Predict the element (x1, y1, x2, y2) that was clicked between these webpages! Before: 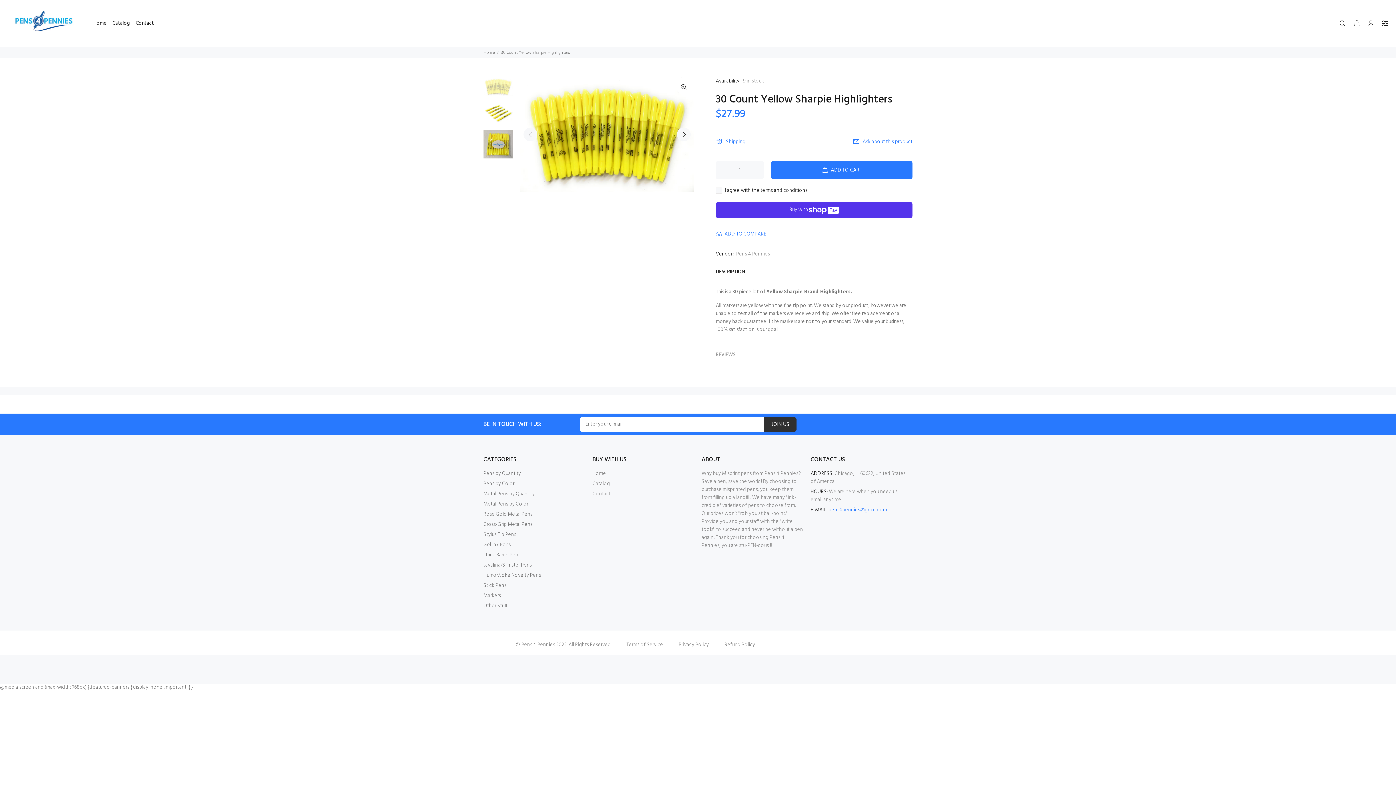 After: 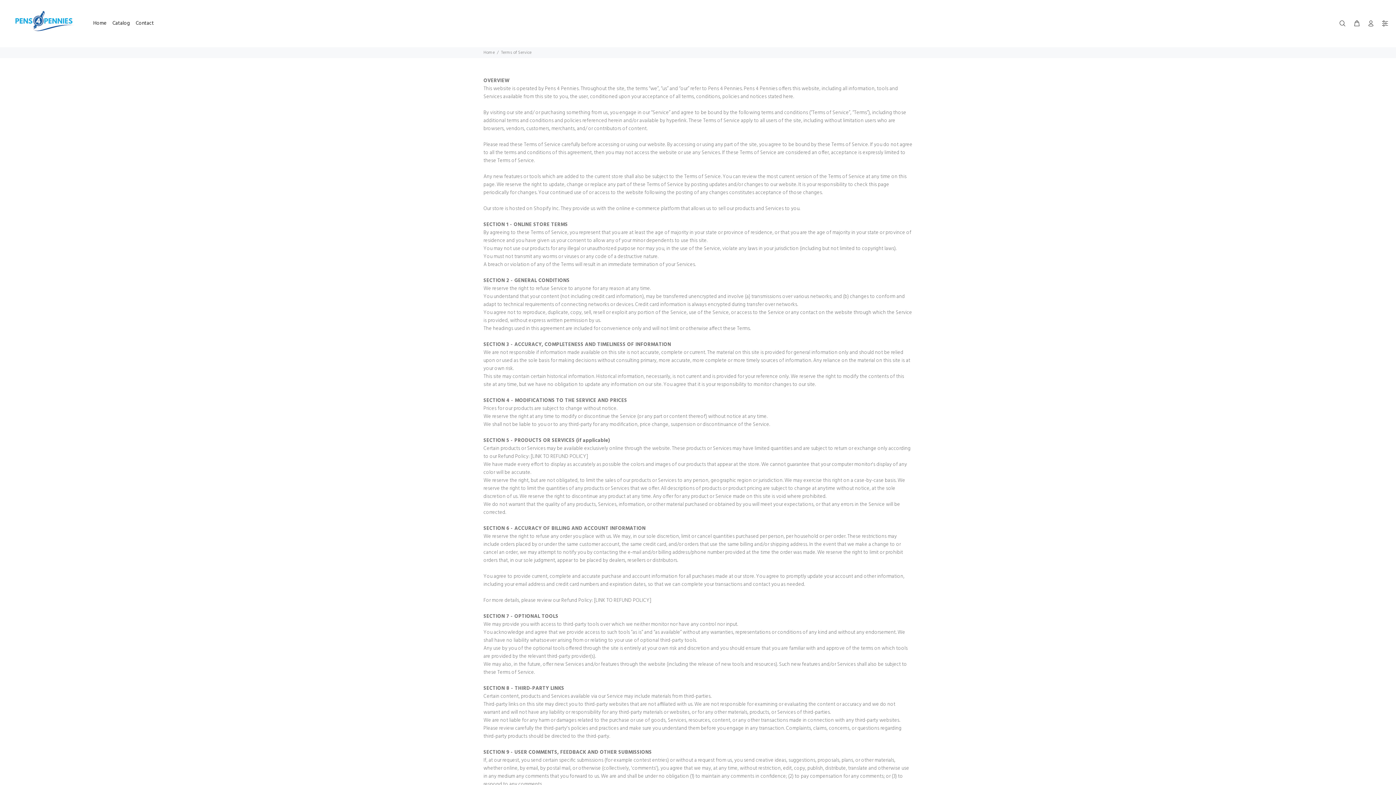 Action: label: Terms of Service bbox: (612, 626, 677, 663)